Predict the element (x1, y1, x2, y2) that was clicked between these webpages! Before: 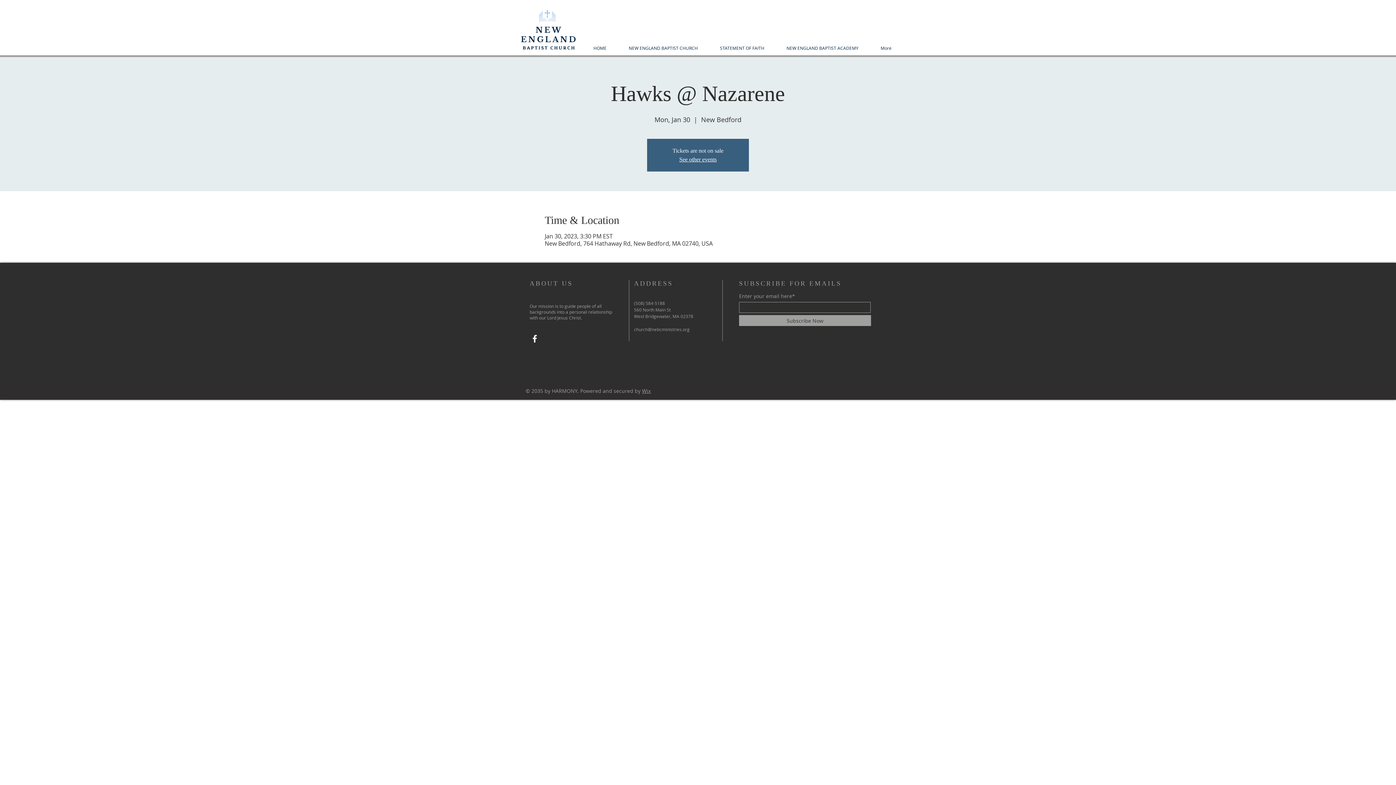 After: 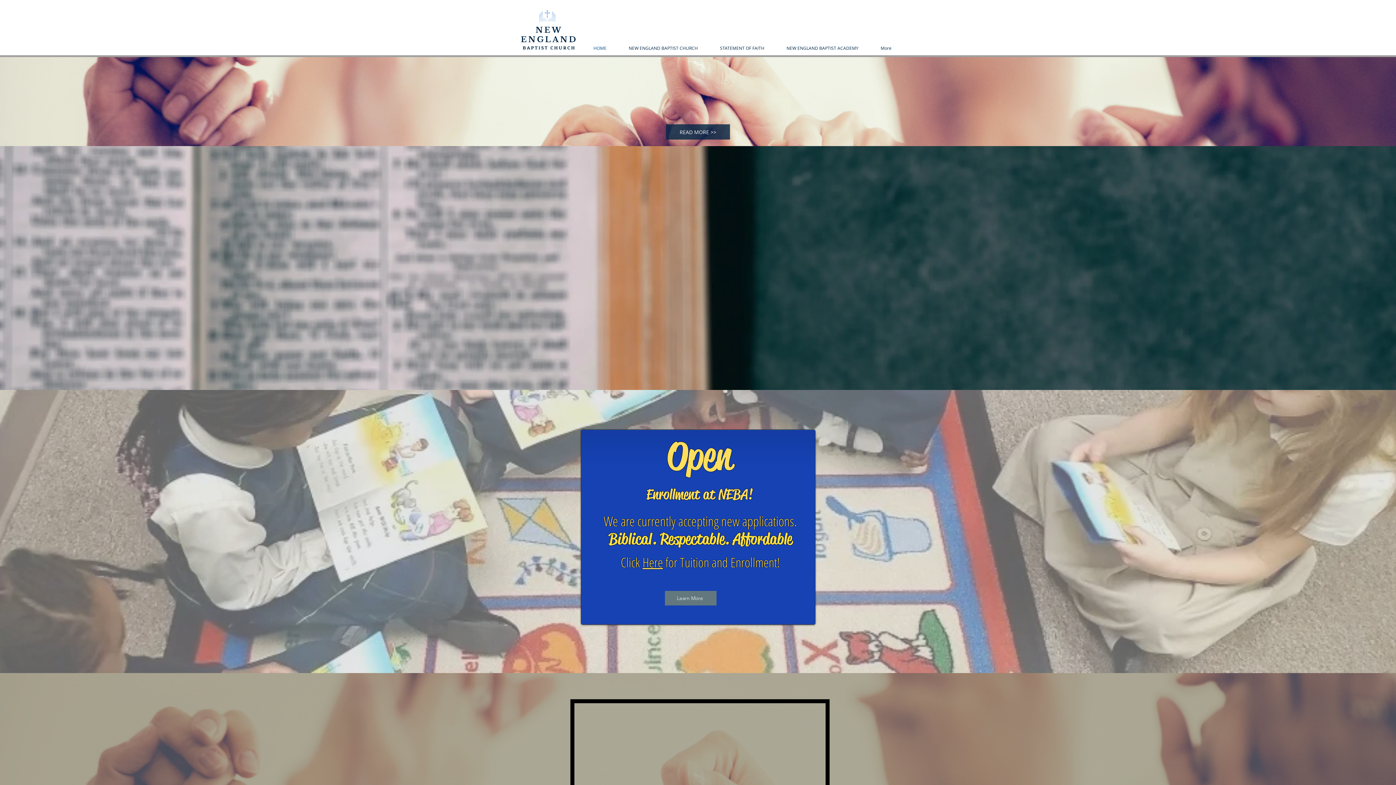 Action: bbox: (582, 38, 617, 57) label: HOME